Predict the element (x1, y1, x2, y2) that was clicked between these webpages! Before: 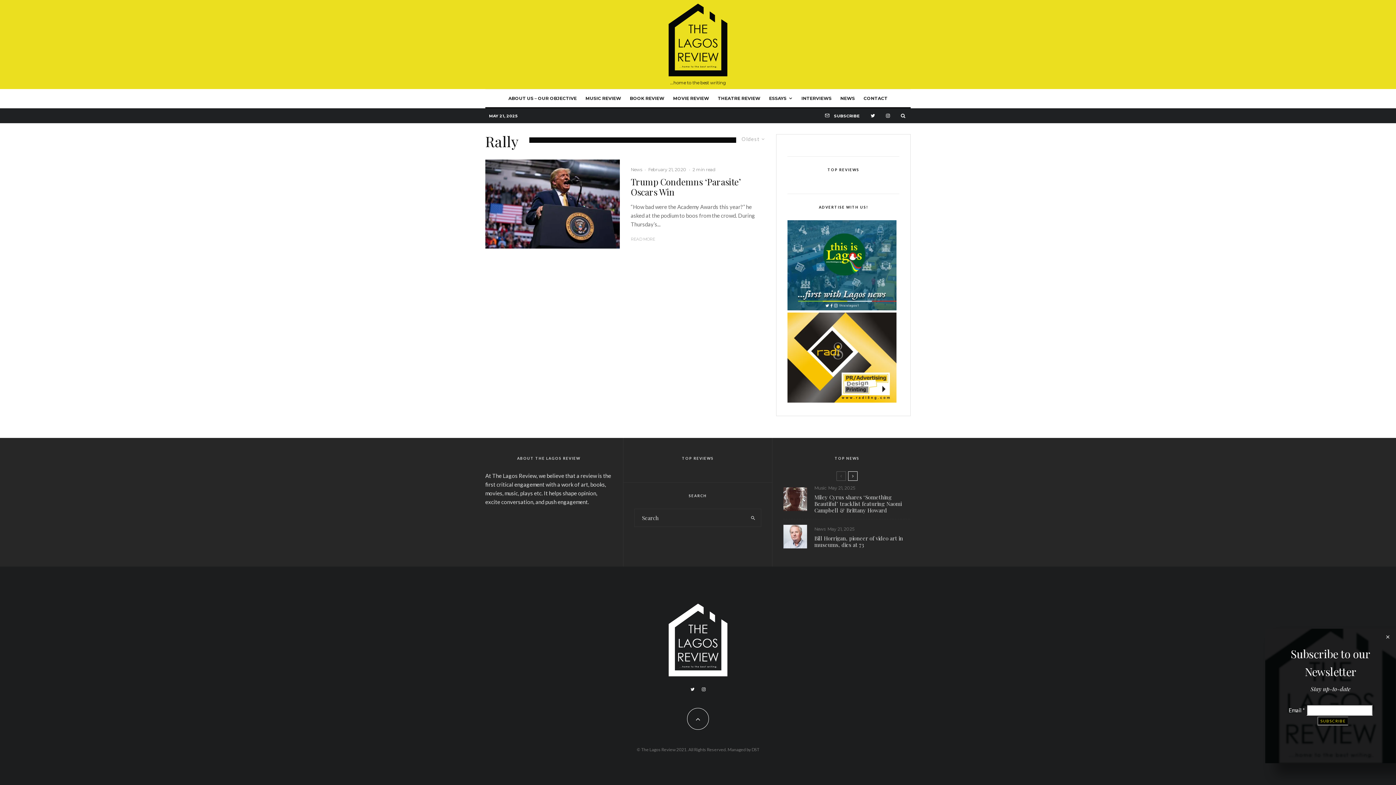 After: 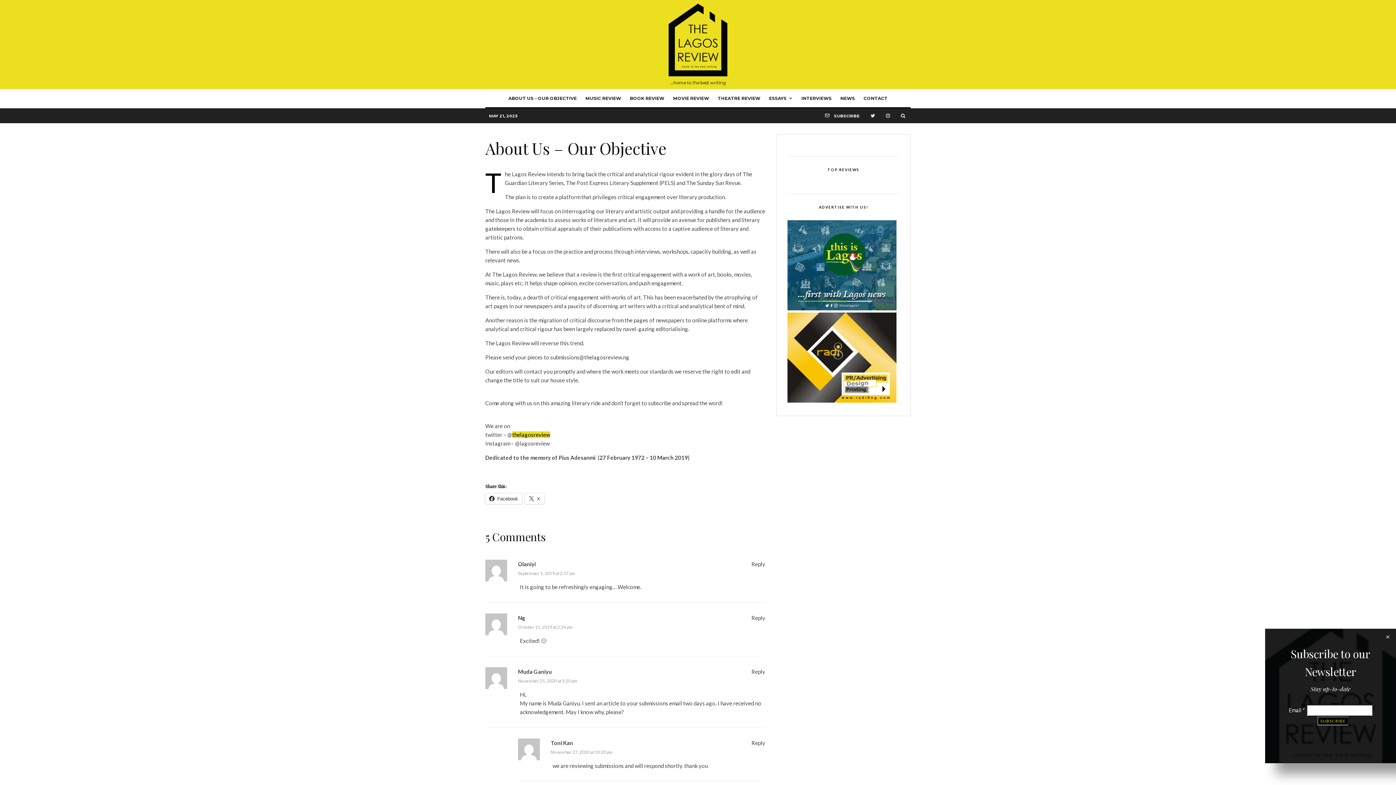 Action: bbox: (504, 89, 581, 107) label: ABOUT US – OUR OBJECTIVE